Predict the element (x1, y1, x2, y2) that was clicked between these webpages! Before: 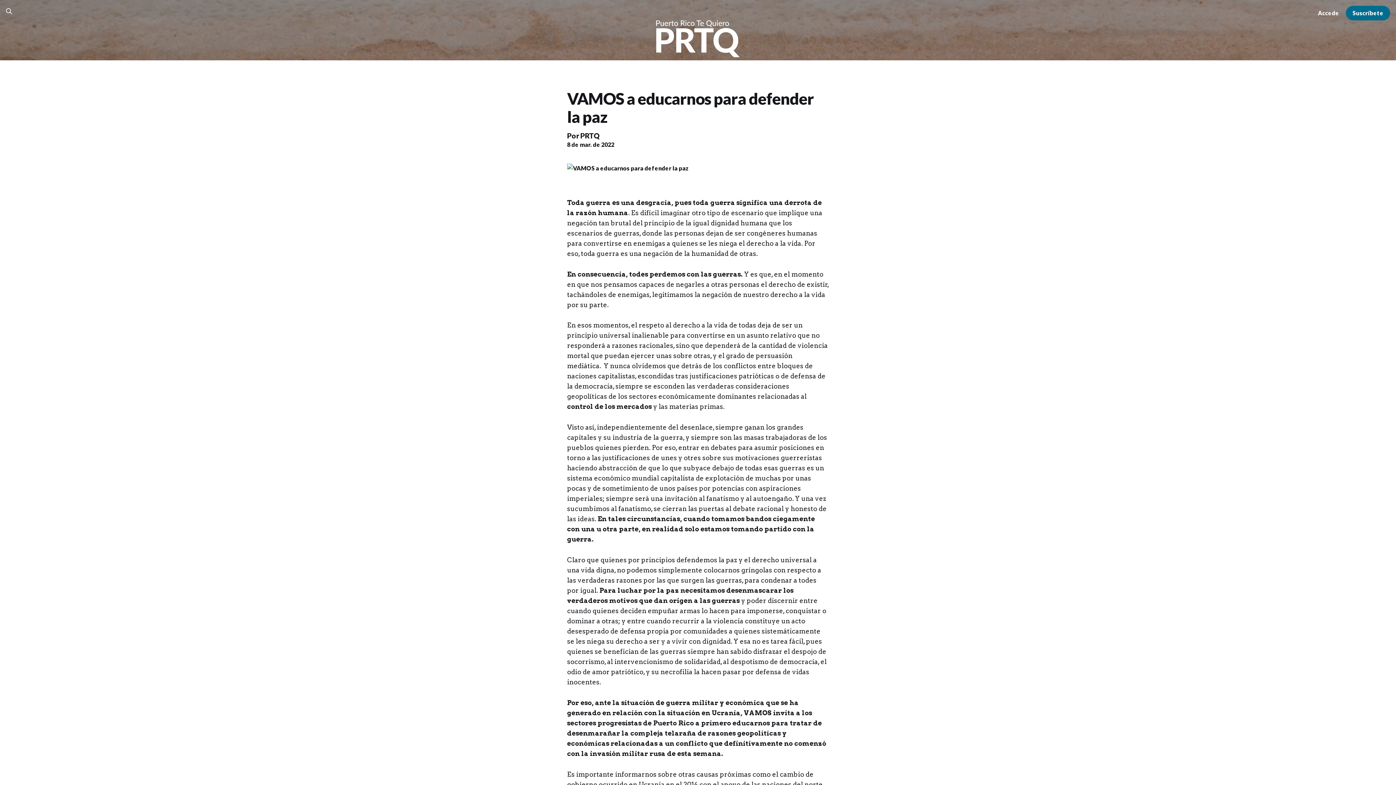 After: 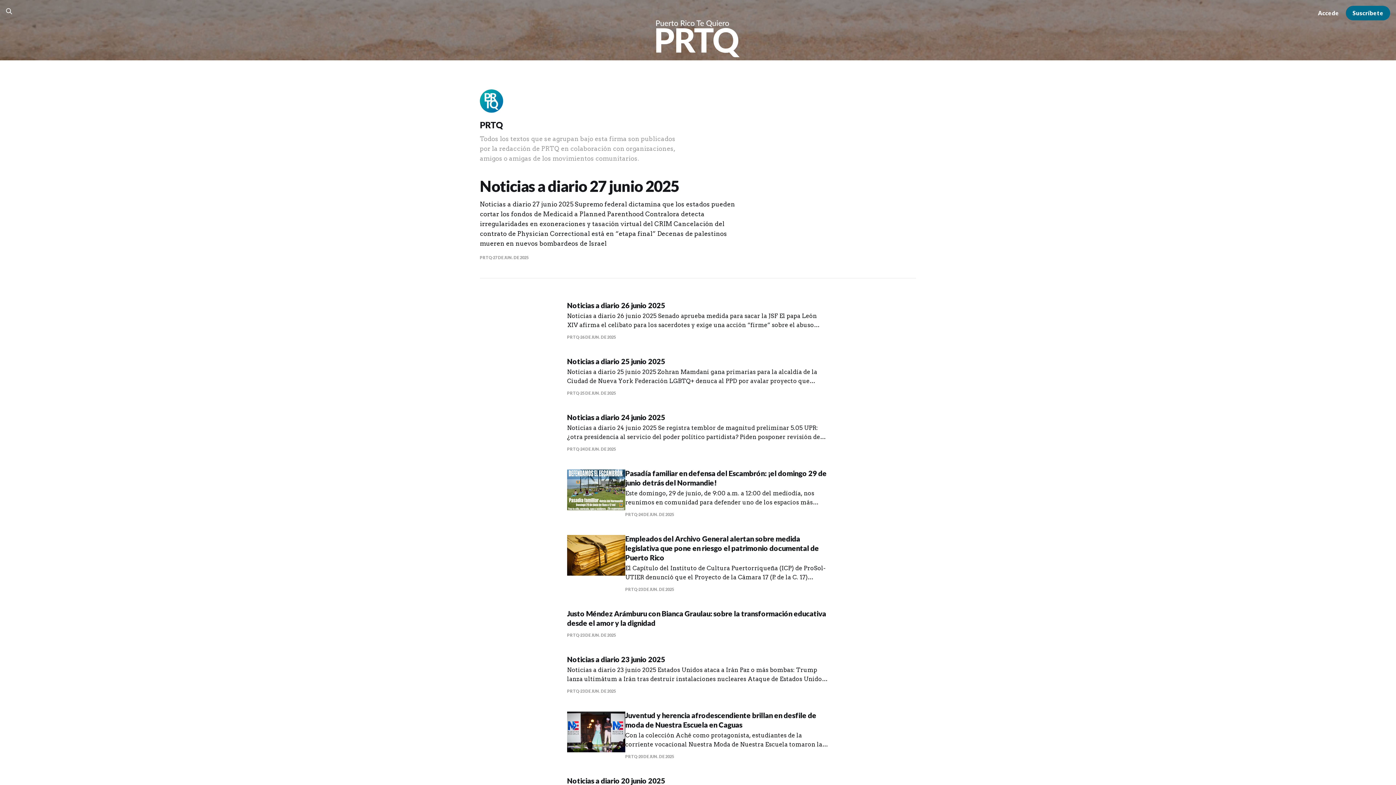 Action: bbox: (580, 131, 599, 140) label: PRTQ